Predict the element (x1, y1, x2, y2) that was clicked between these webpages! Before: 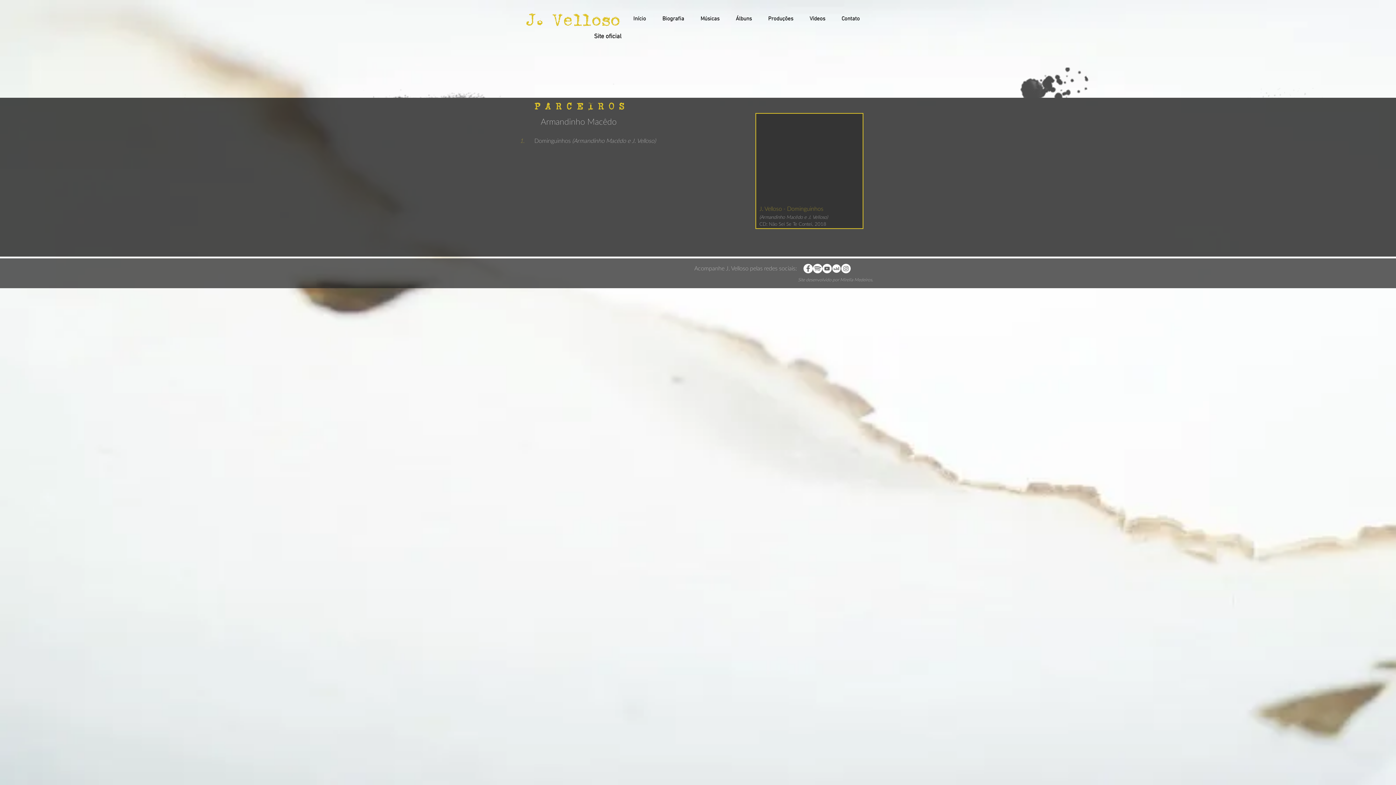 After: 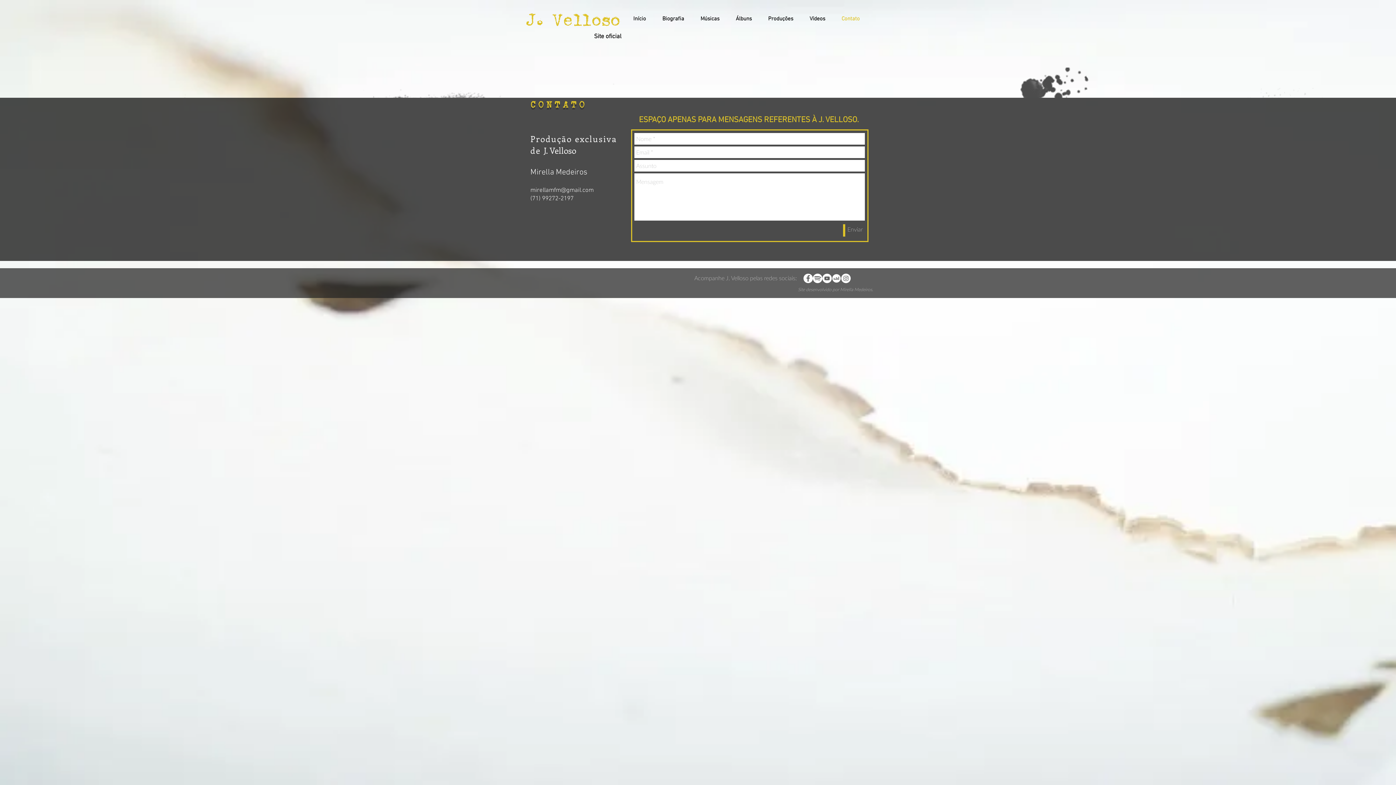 Action: bbox: (837, 14, 872, 24) label: Contato